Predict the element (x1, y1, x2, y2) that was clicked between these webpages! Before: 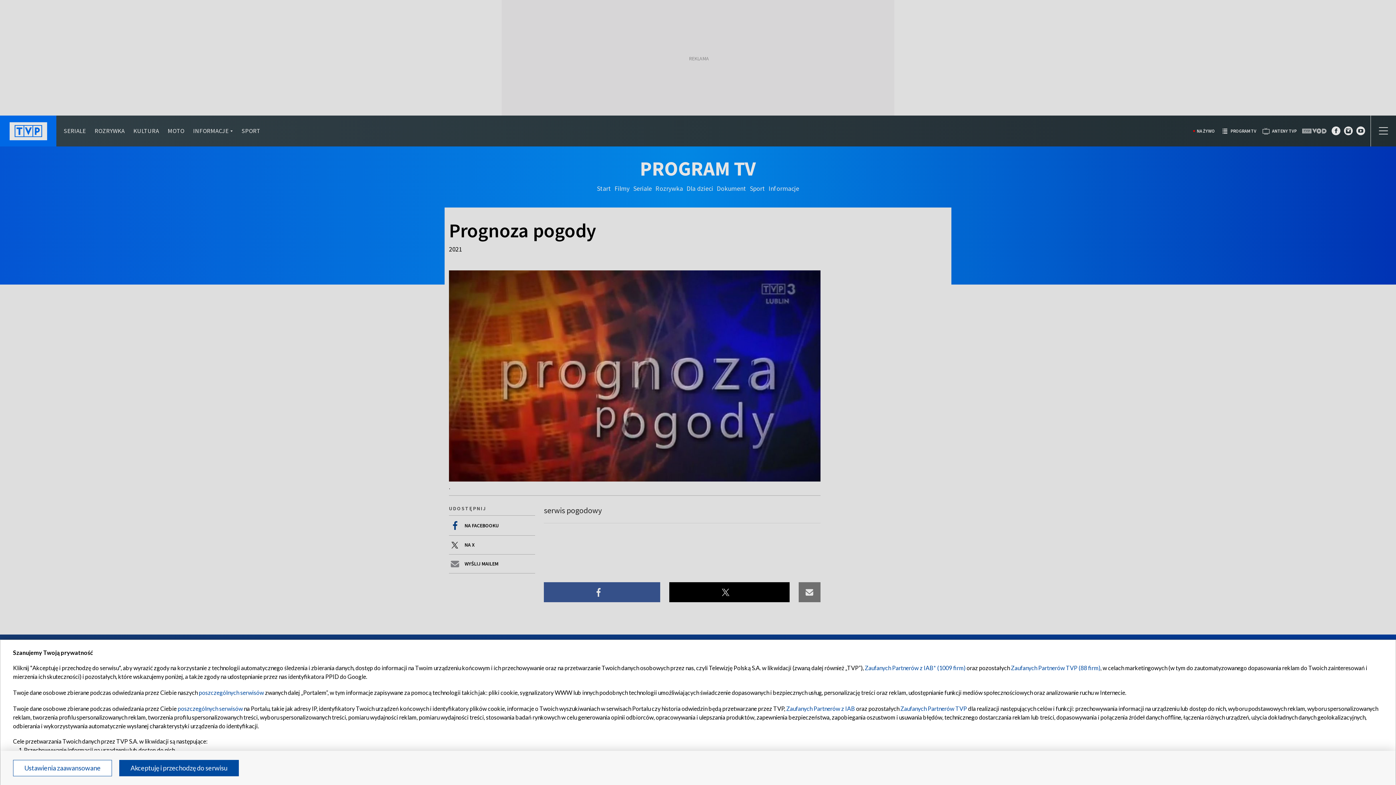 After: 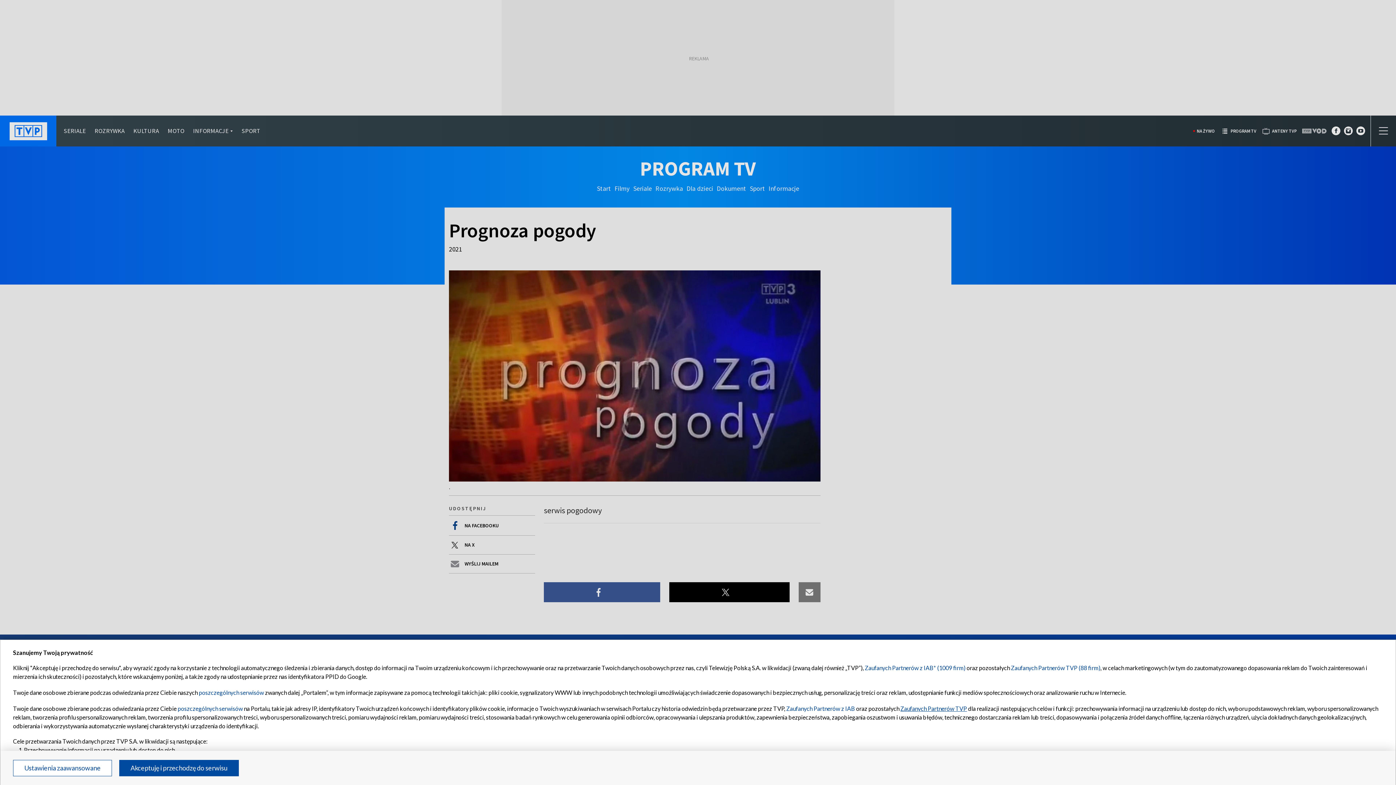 Action: label: Zaufanych Partnerów TVP bbox: (900, 705, 967, 712)